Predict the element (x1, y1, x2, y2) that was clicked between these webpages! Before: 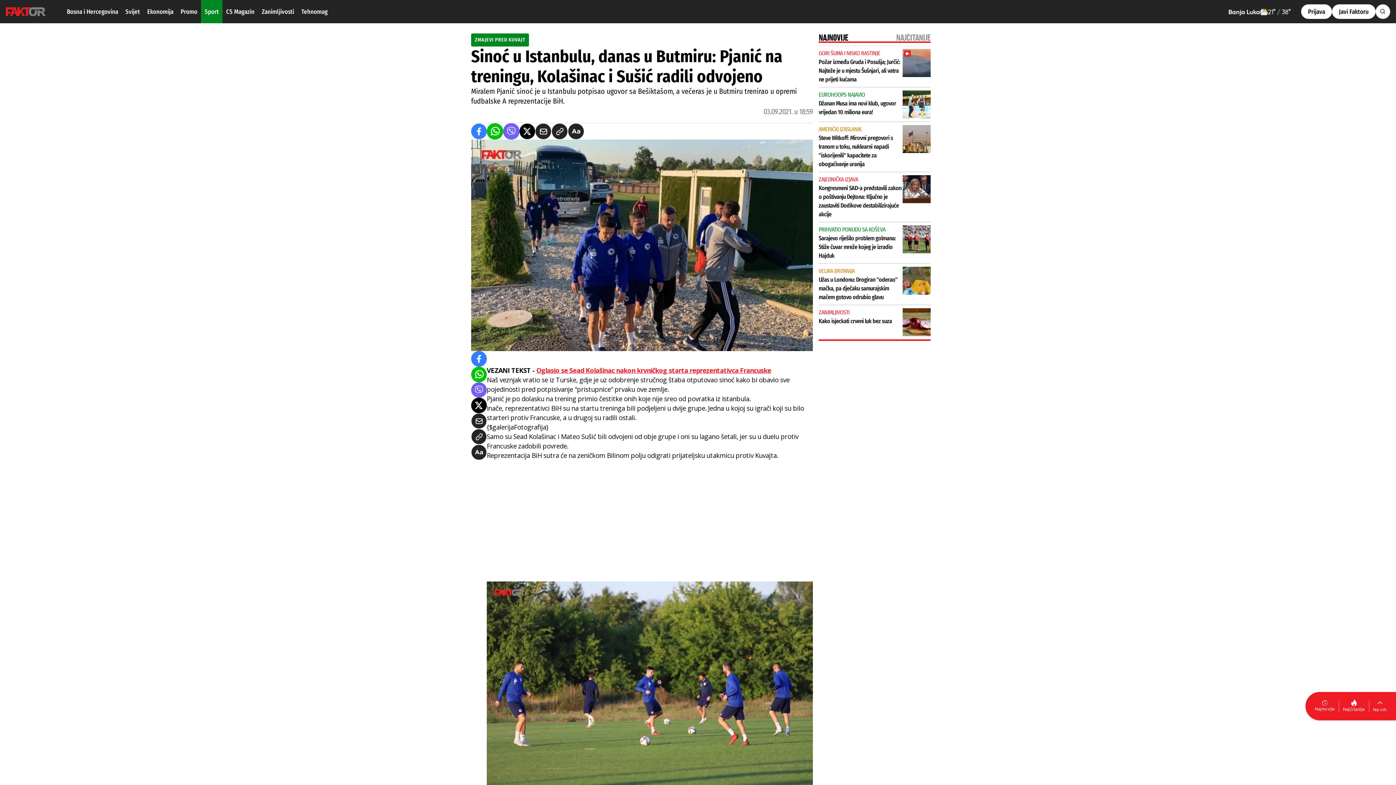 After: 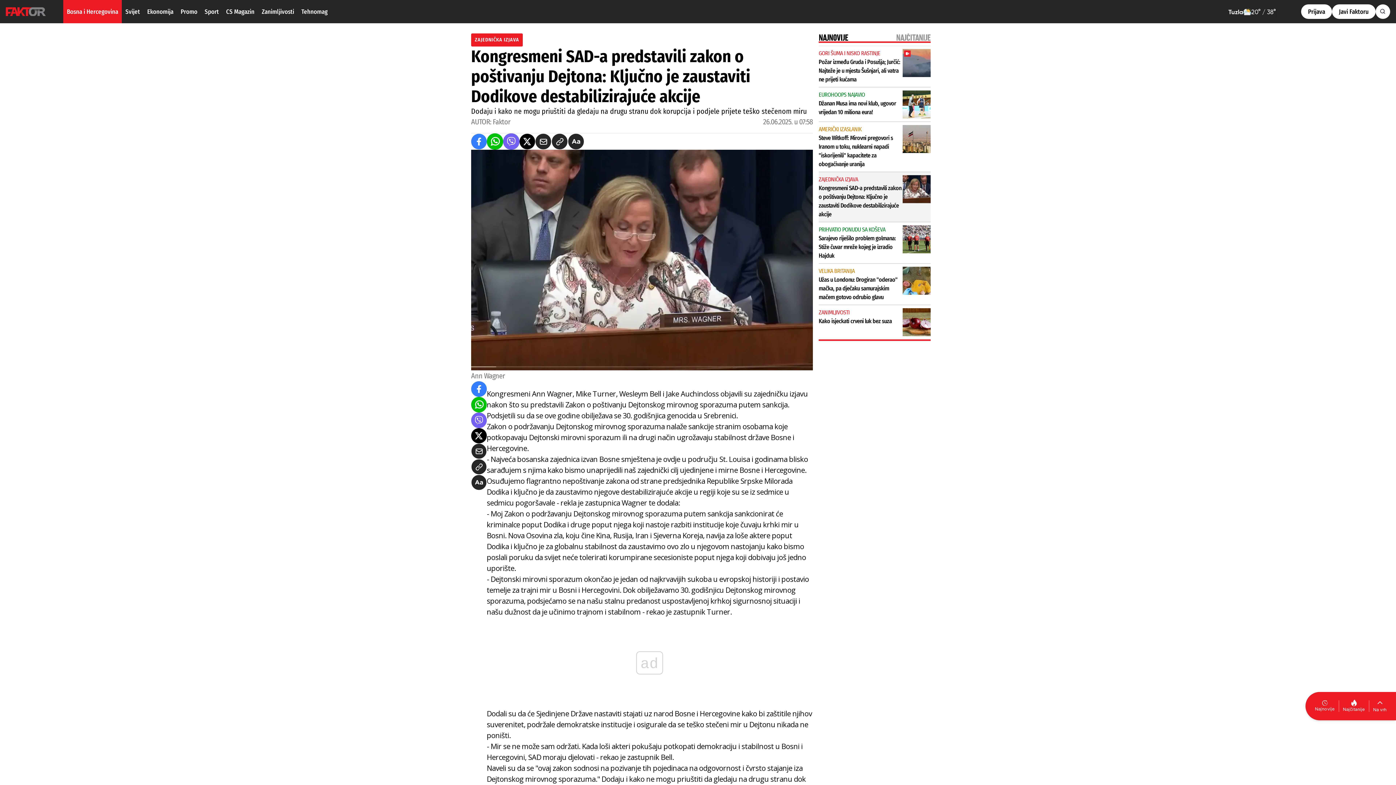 Action: label: ZAJEDNIČKA IZJAVA
Kongresmeni SAD-a predstavili zakon o poštivanju Dejtona: Ključno je zaustaviti Dodikove destabilizirajuće akcije bbox: (818, 172, 930, 222)